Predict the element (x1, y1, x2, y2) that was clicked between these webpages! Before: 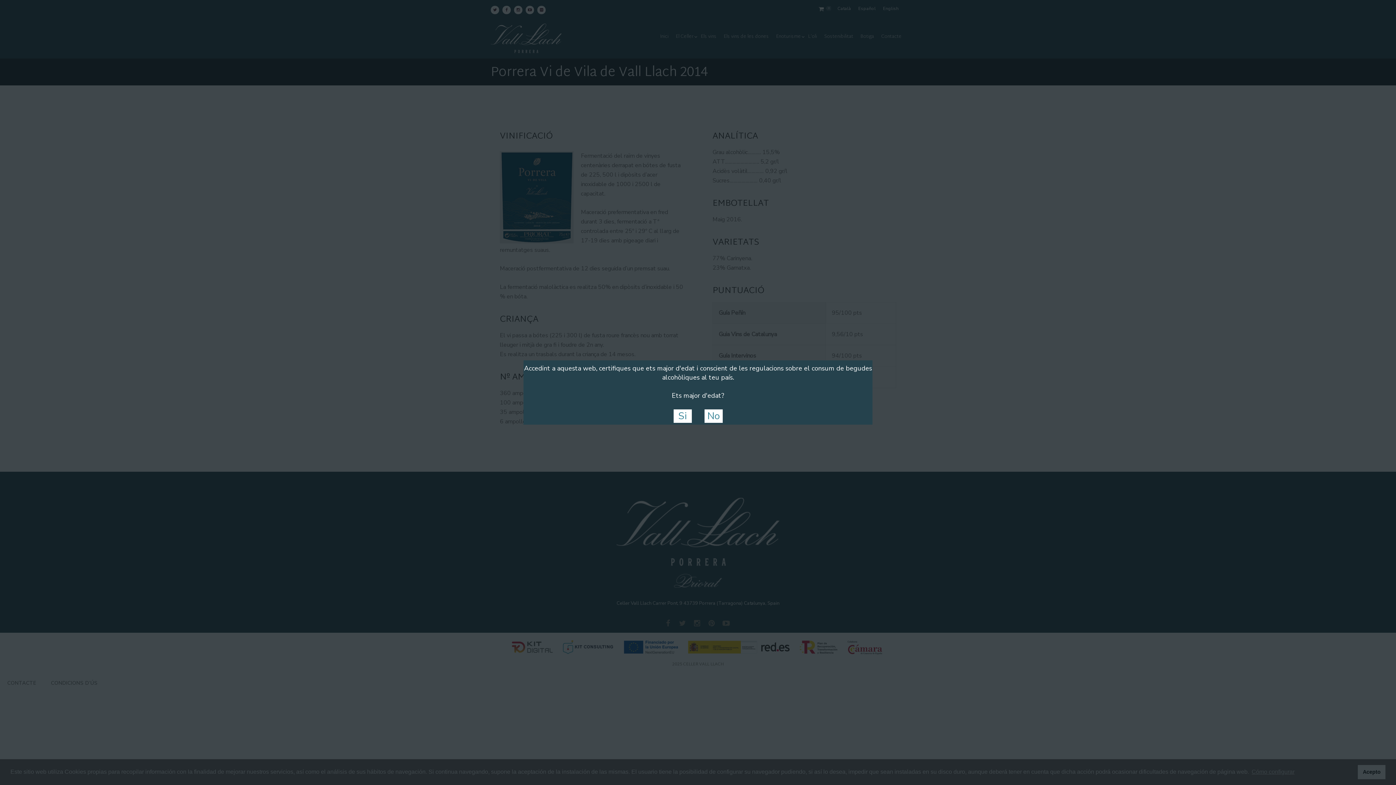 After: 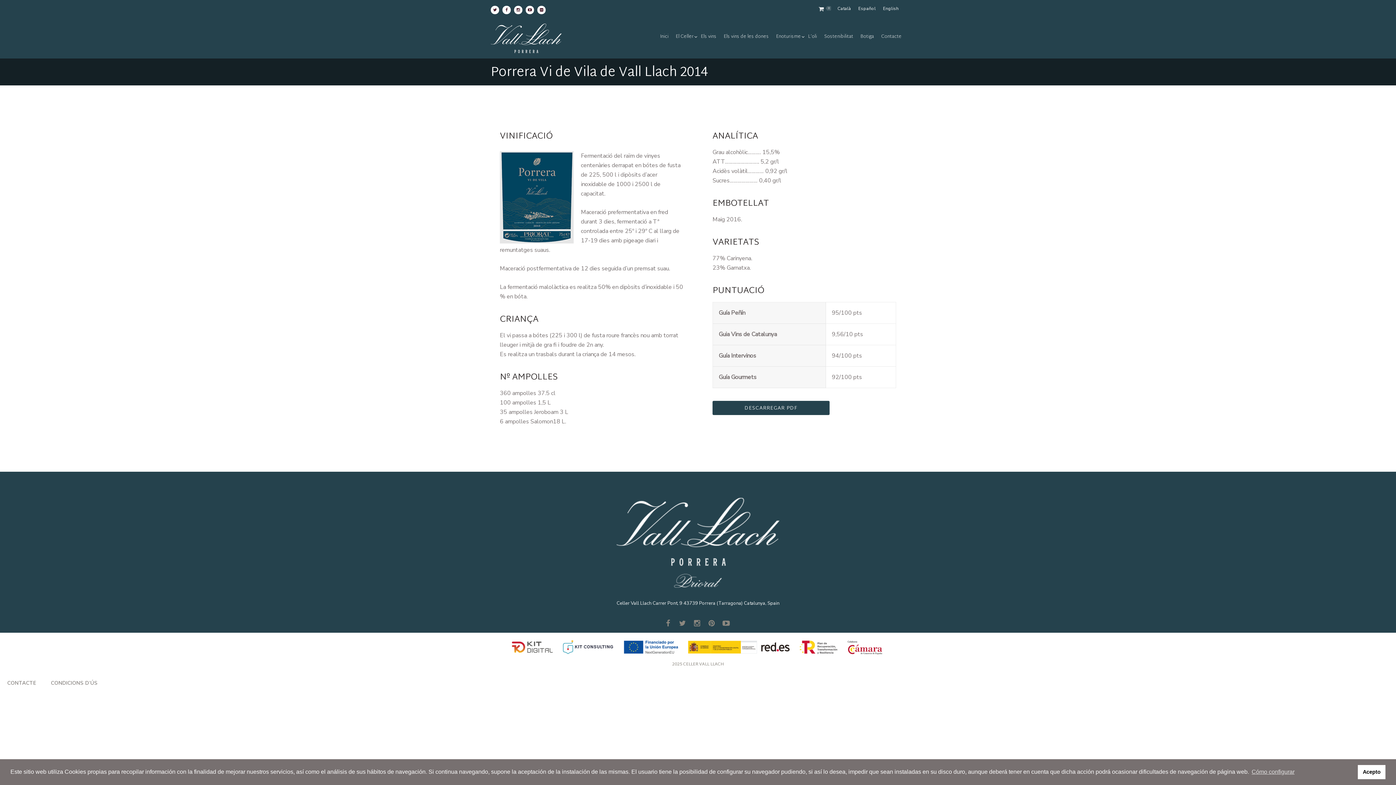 Action: bbox: (673, 409, 691, 423) label: Si